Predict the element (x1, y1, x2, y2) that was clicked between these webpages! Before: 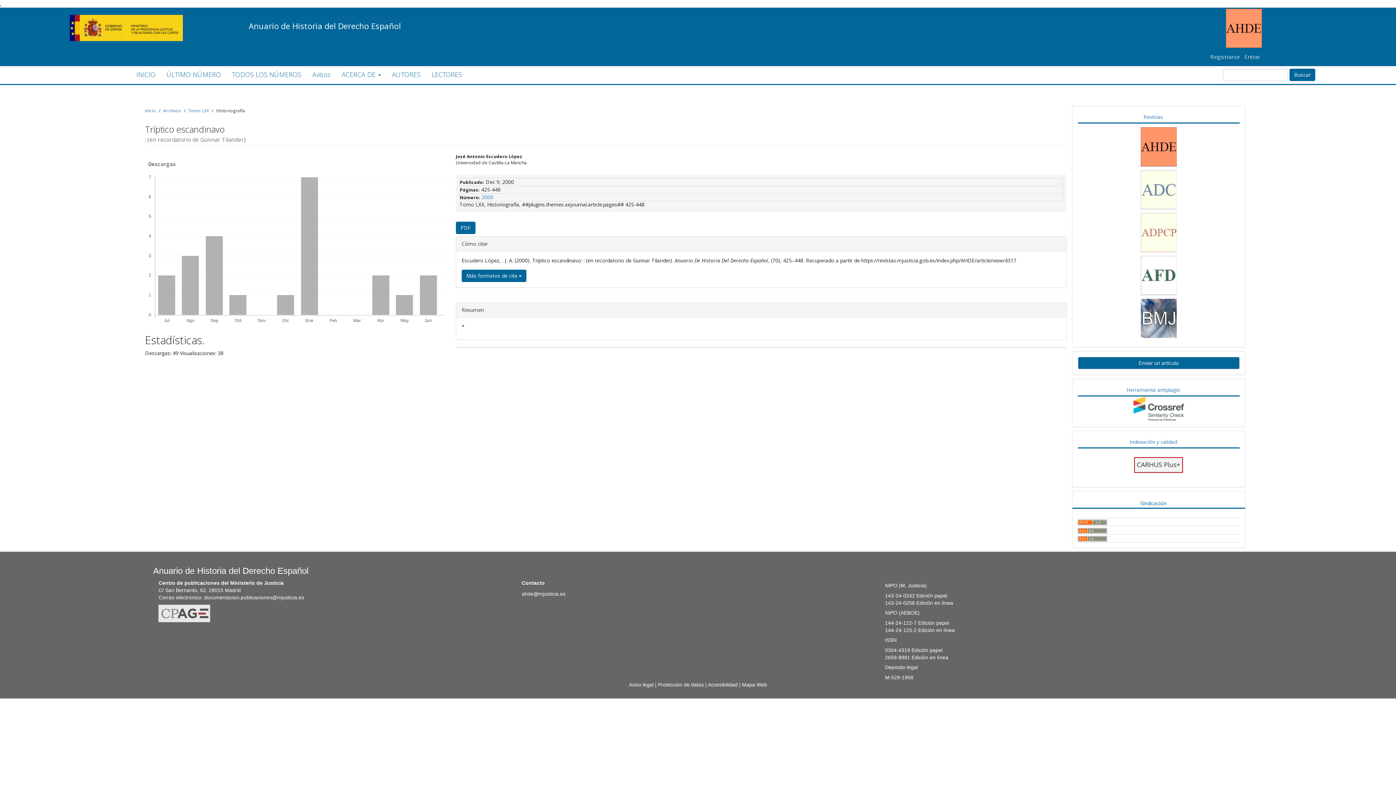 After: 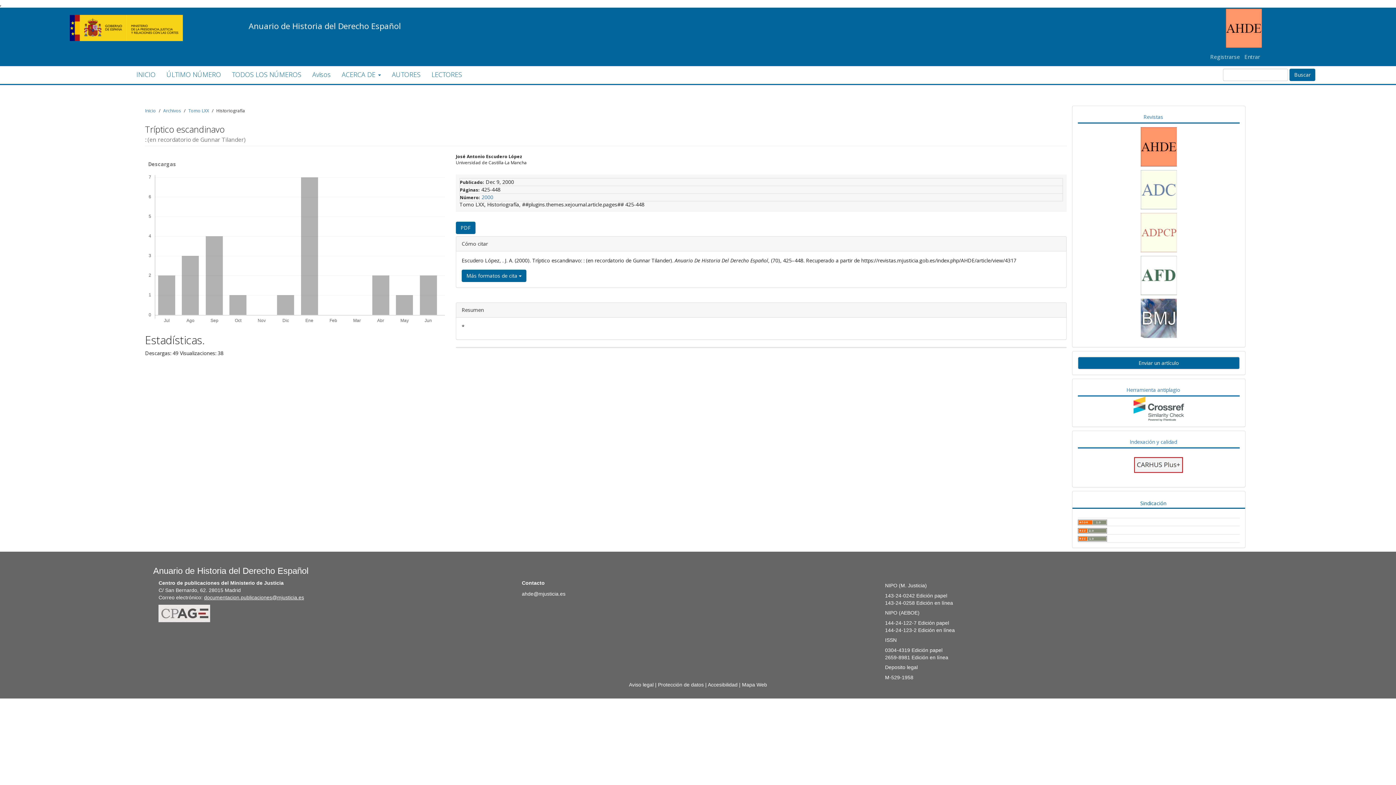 Action: label: documentacion.publicaciones@mjusticia.es bbox: (204, 594, 304, 600)